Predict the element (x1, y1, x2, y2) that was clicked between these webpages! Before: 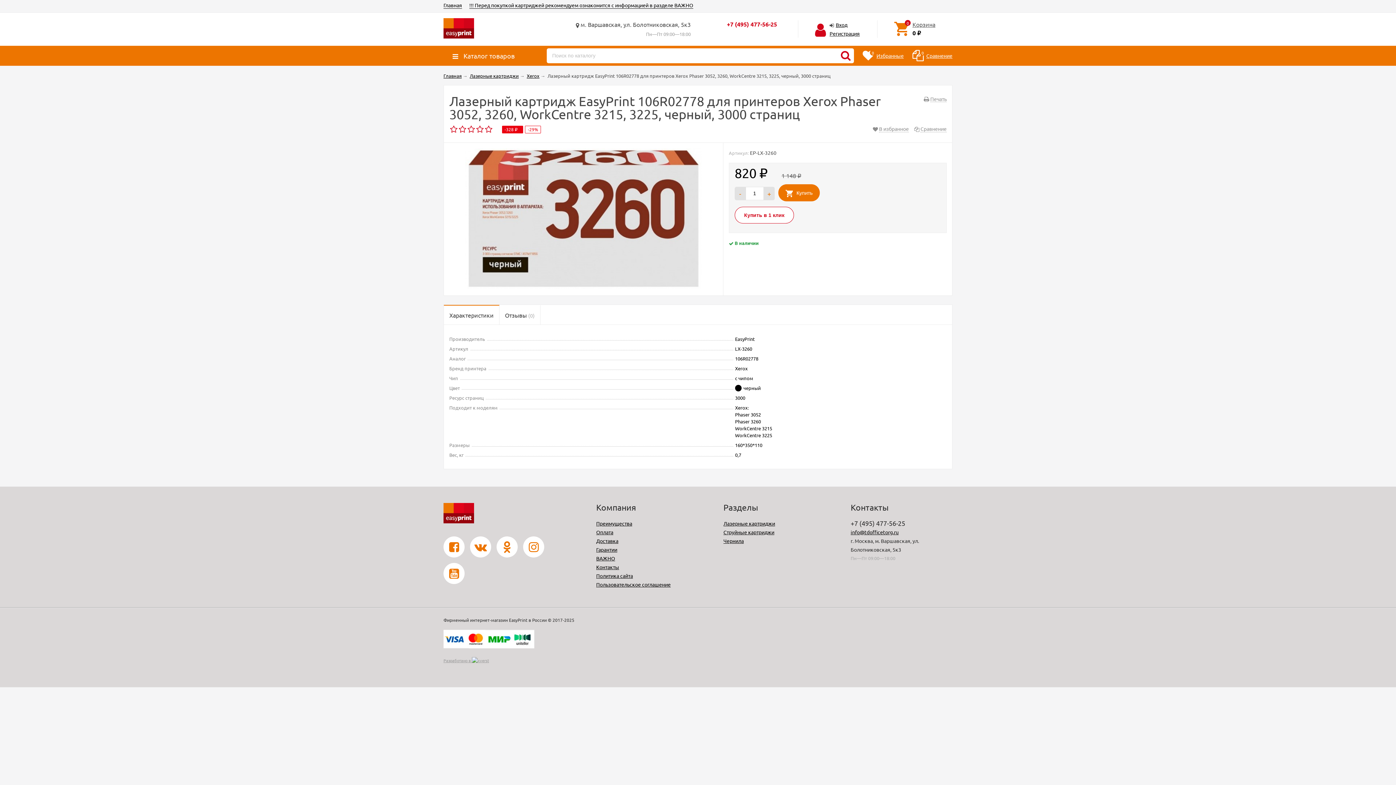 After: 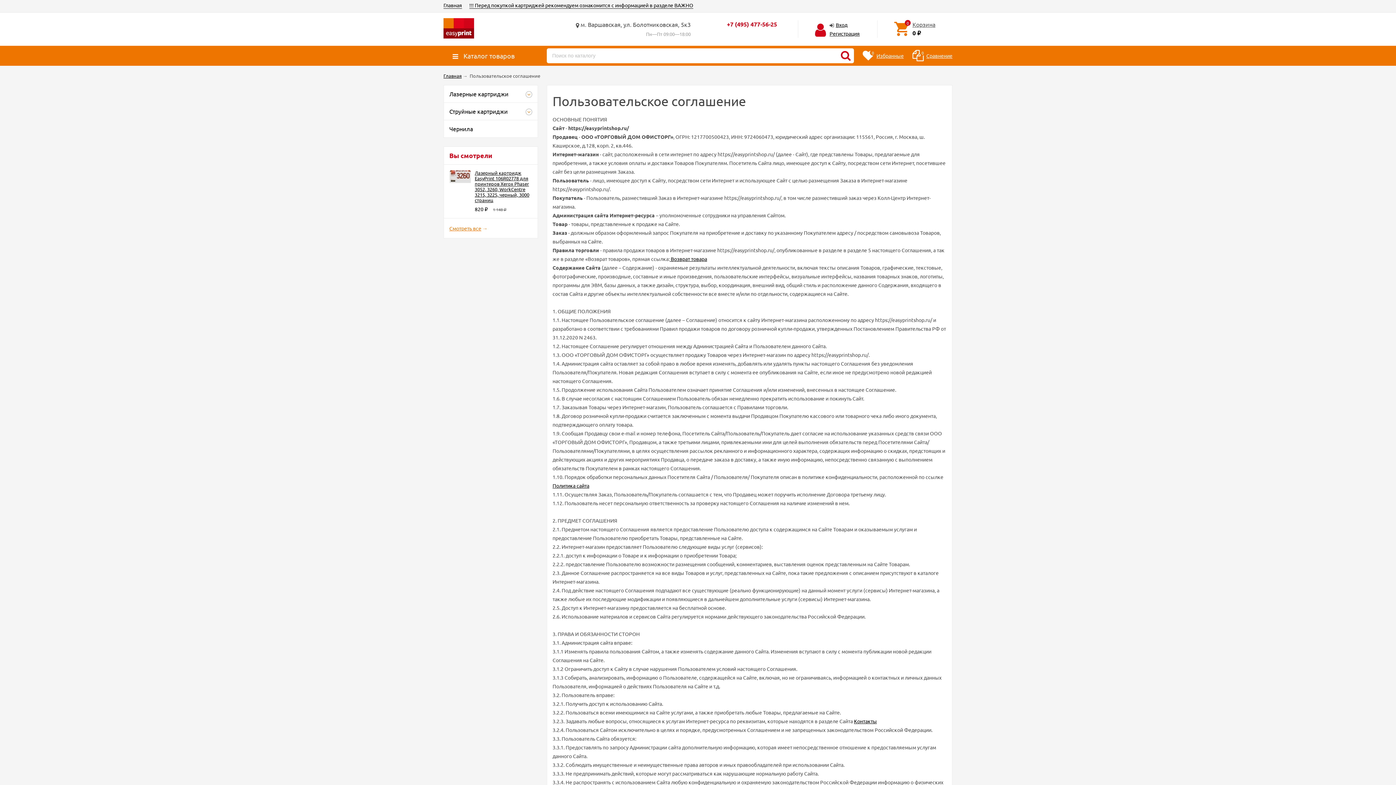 Action: label: Пользовательское соглашение bbox: (596, 581, 670, 588)